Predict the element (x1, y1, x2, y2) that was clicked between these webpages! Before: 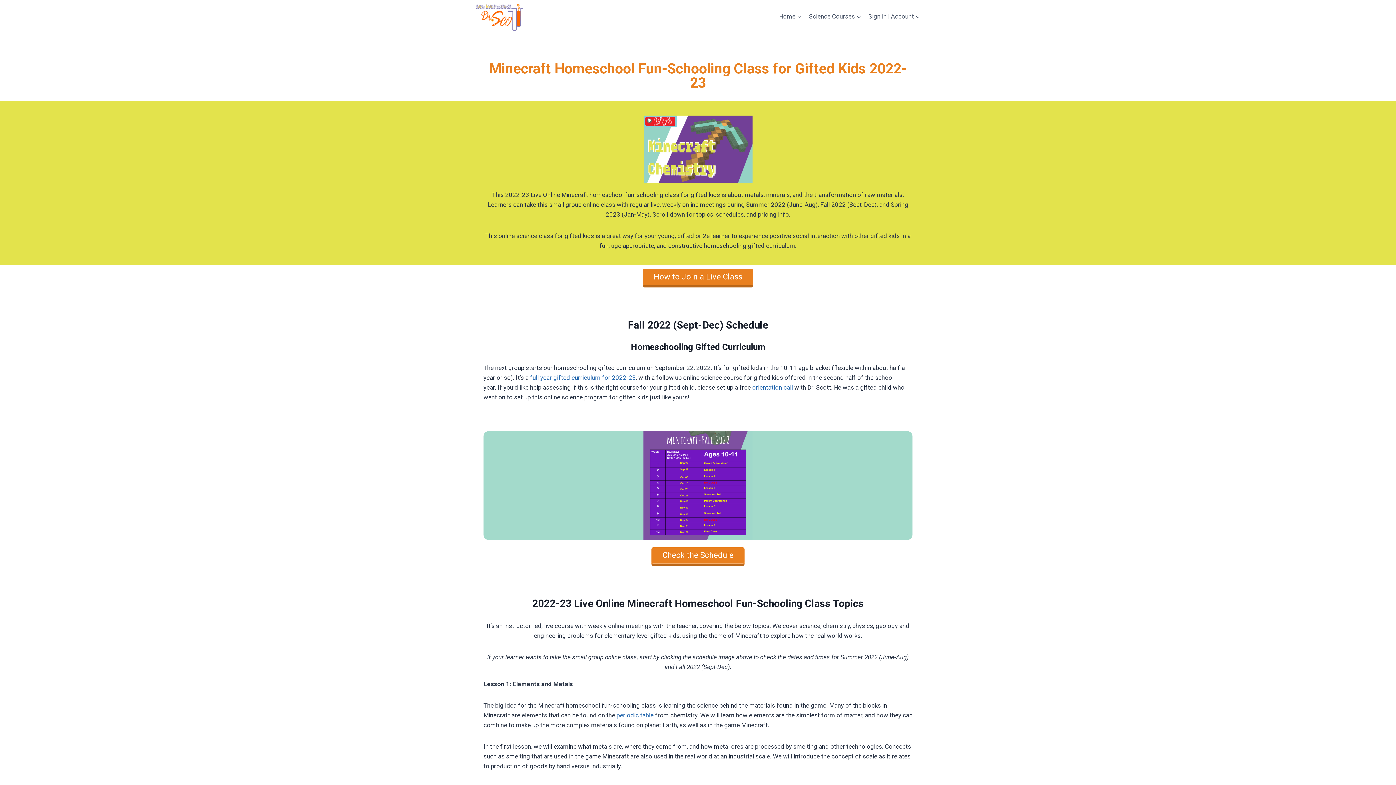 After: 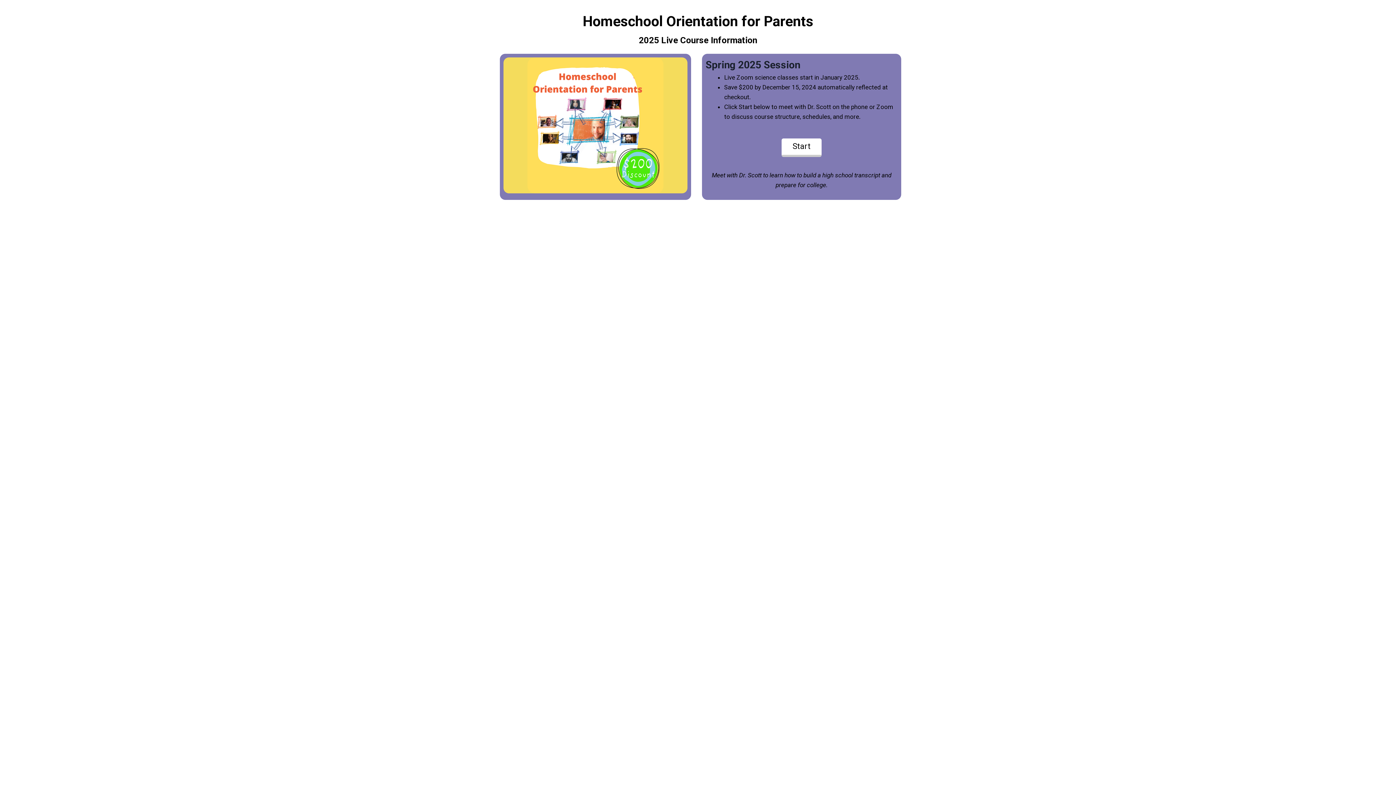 Action: bbox: (752, 383, 793, 391) label: orientation call